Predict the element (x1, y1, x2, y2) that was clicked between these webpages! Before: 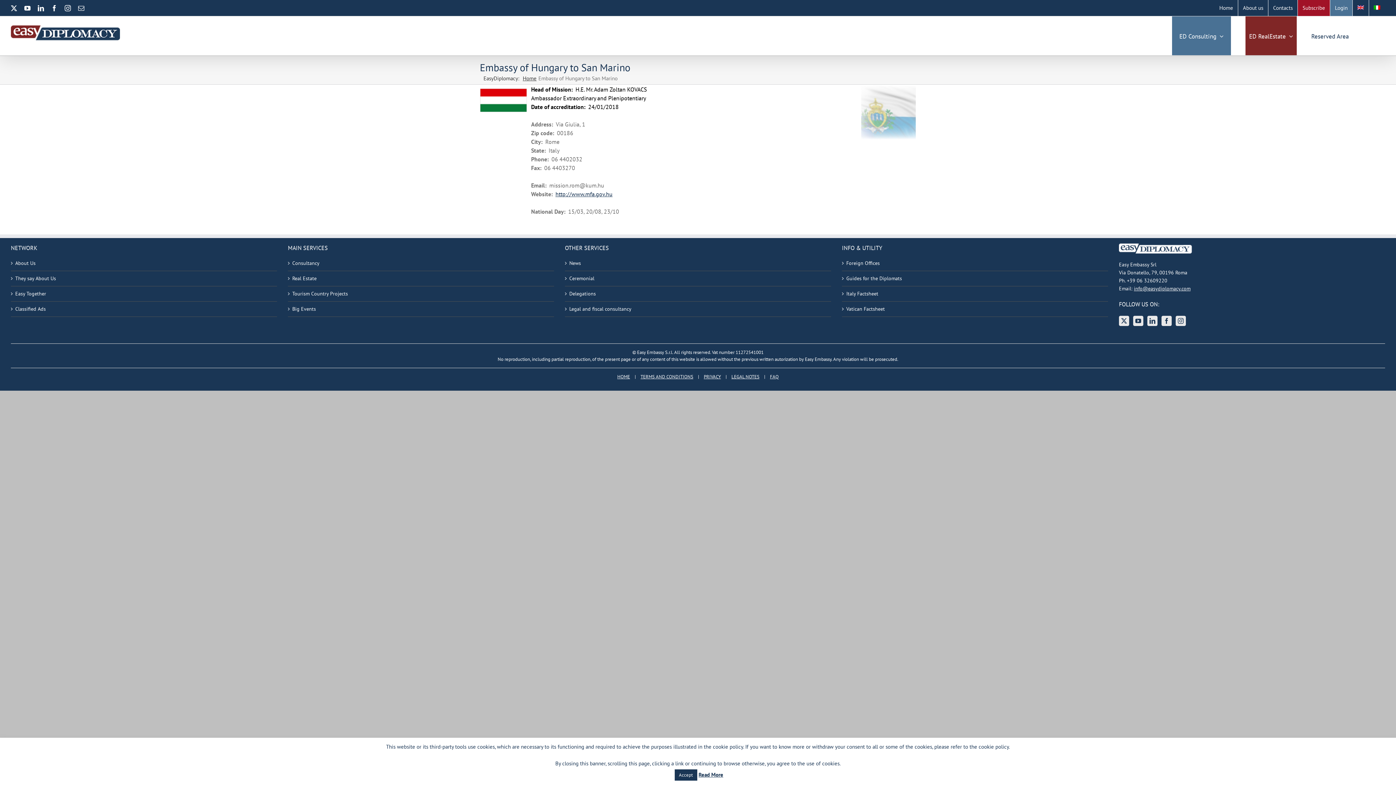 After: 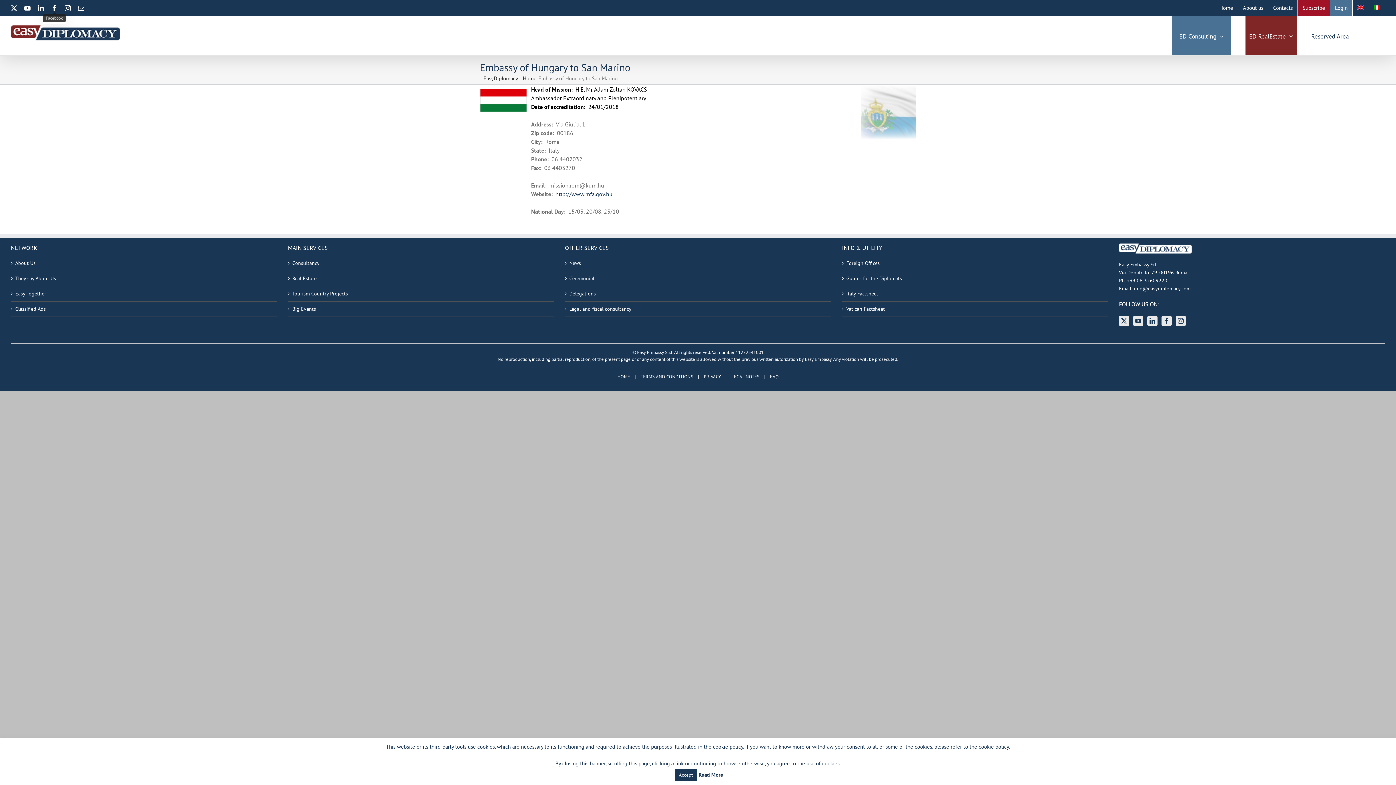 Action: bbox: (51, 5, 57, 11) label: Facebook